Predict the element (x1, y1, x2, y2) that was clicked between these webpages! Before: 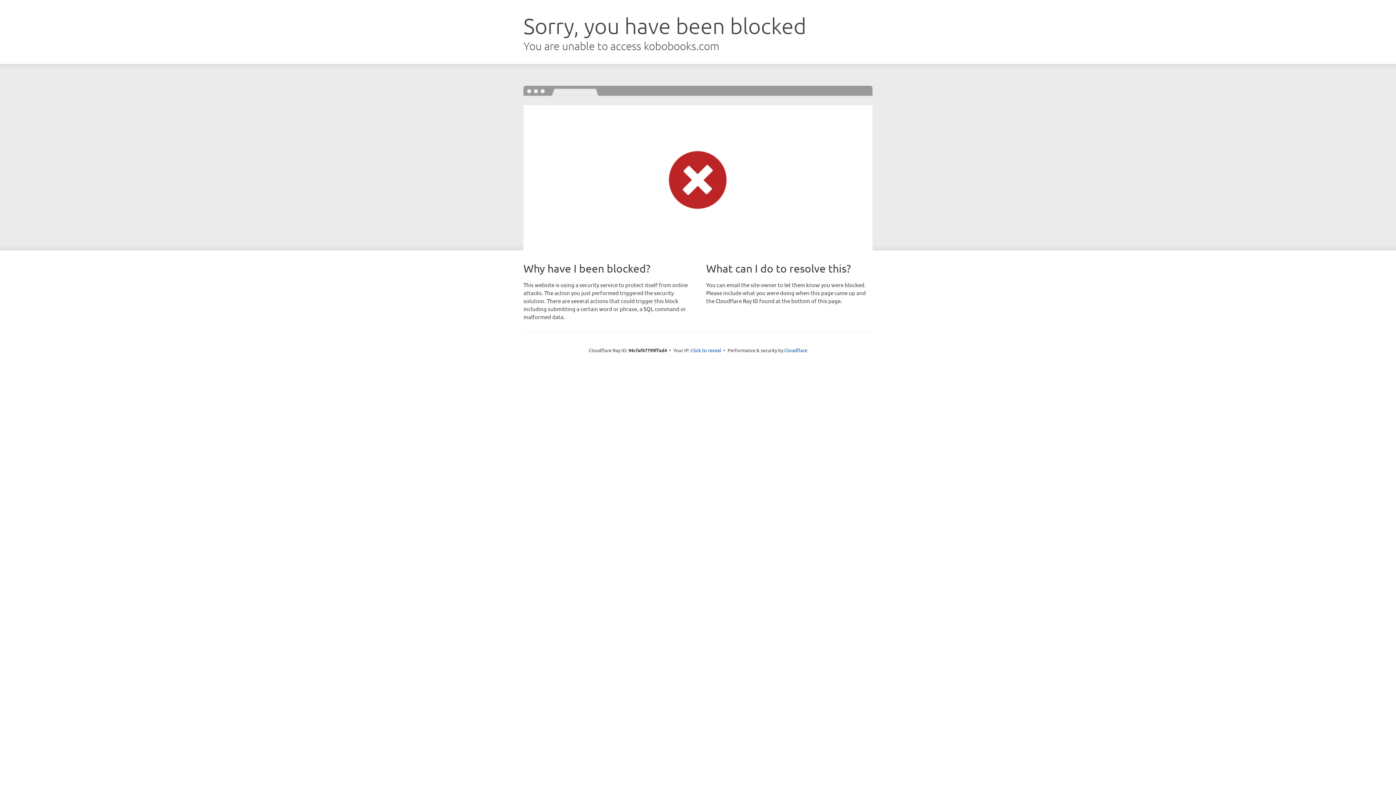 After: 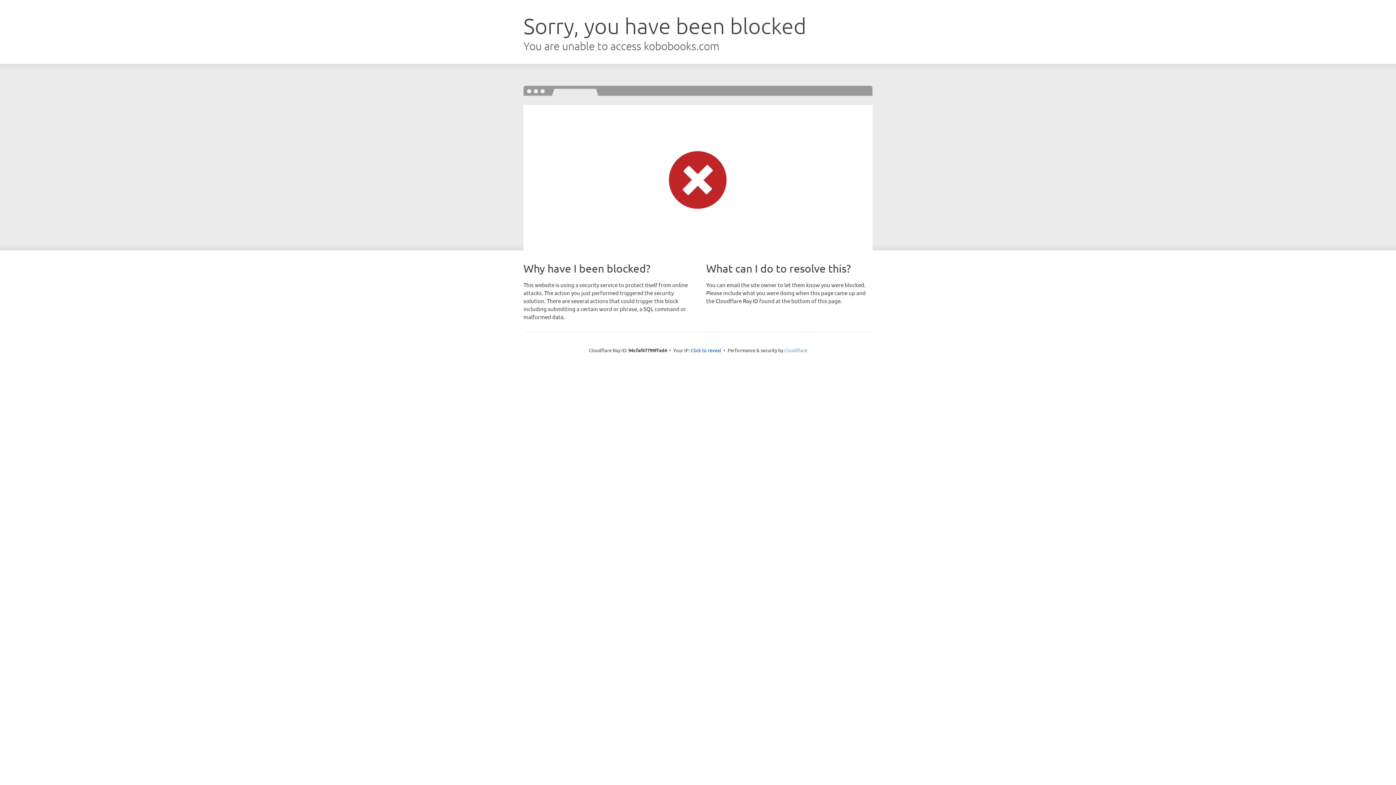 Action: label: Cloudflare bbox: (784, 347, 807, 353)